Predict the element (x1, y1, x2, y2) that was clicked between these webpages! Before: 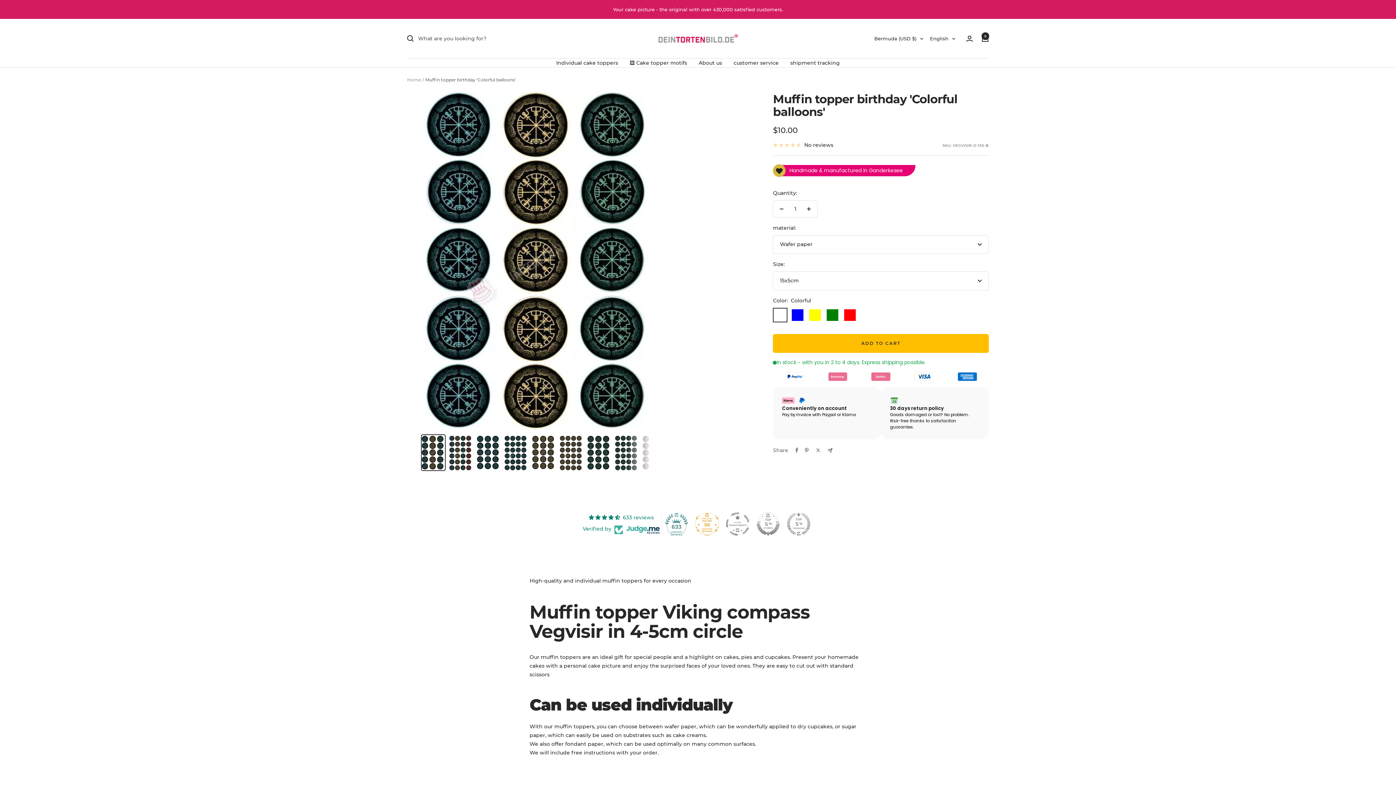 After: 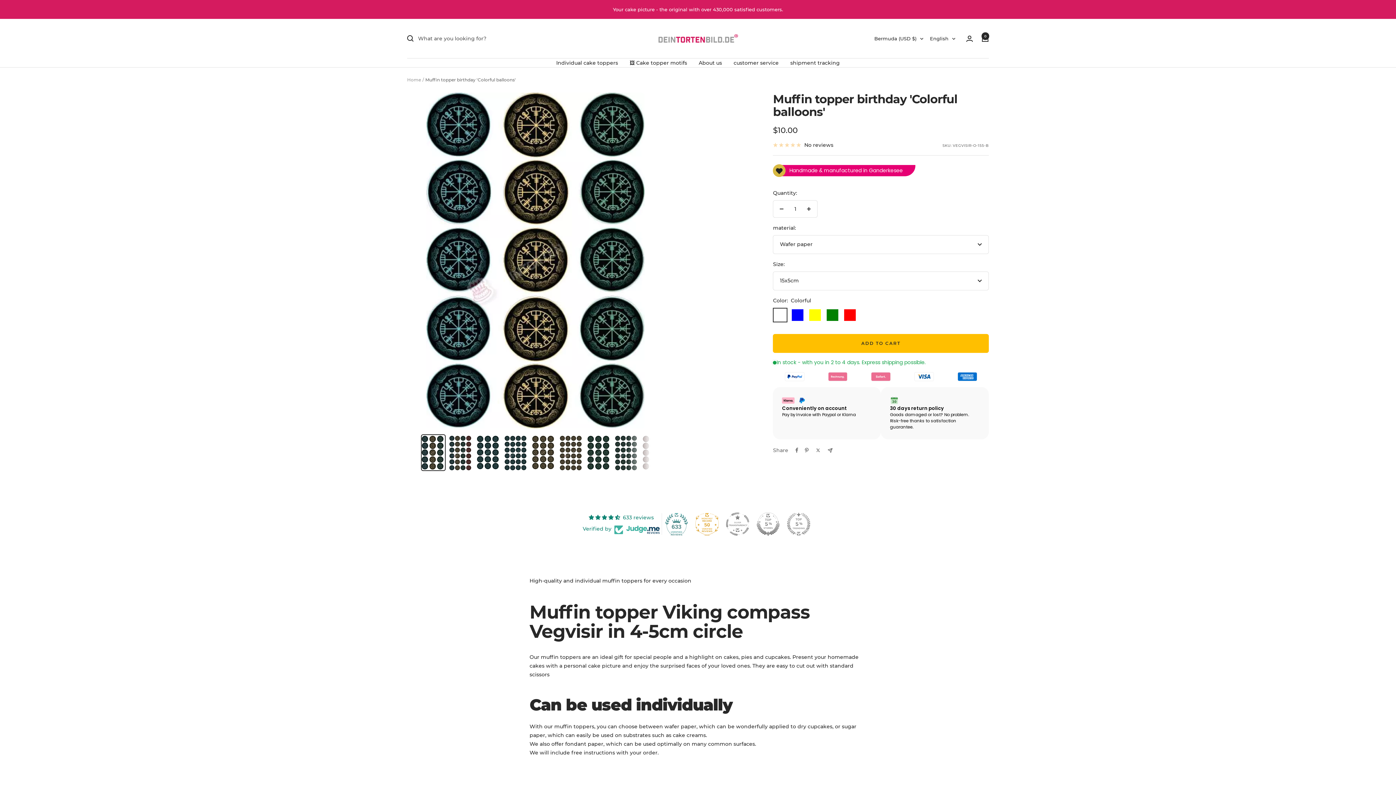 Action: label: 633 bbox: (665, 512, 688, 536)